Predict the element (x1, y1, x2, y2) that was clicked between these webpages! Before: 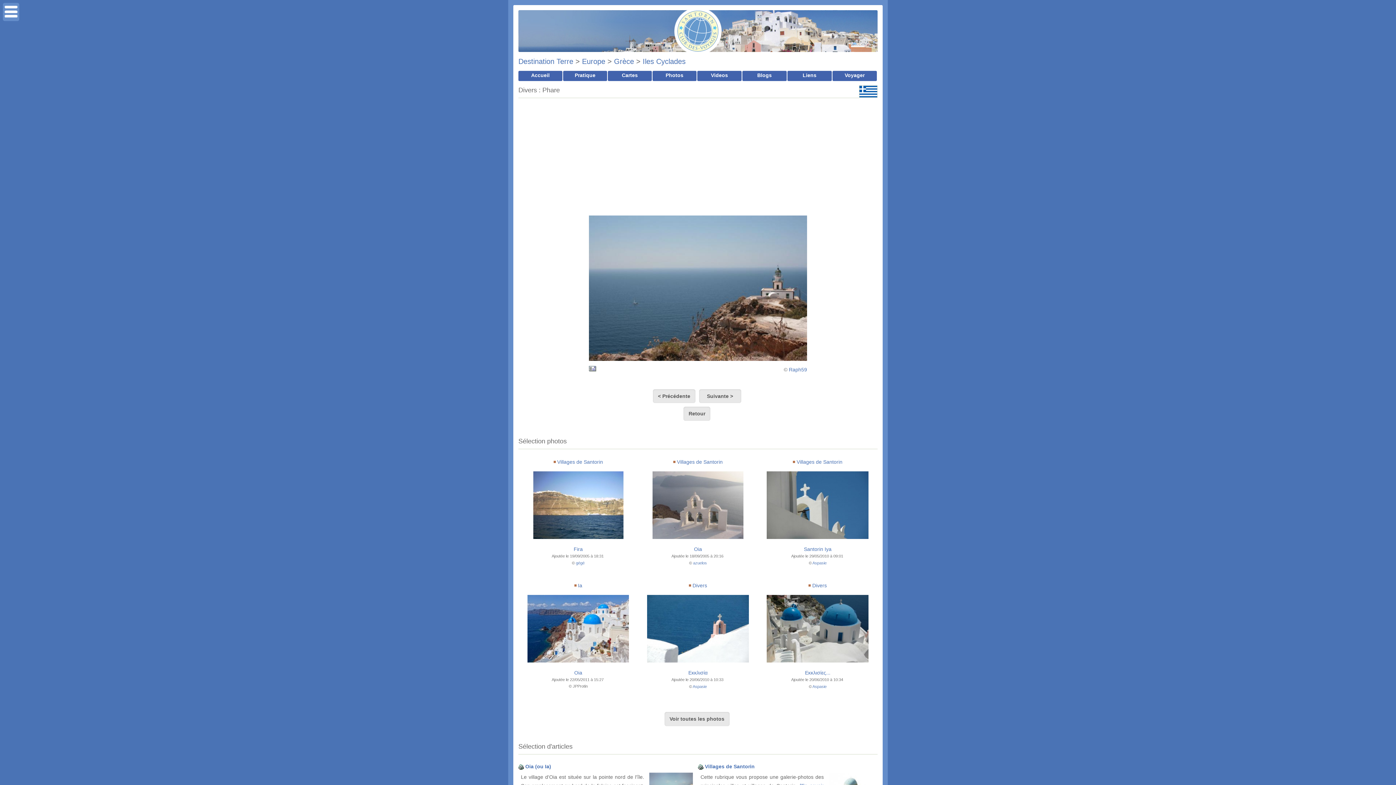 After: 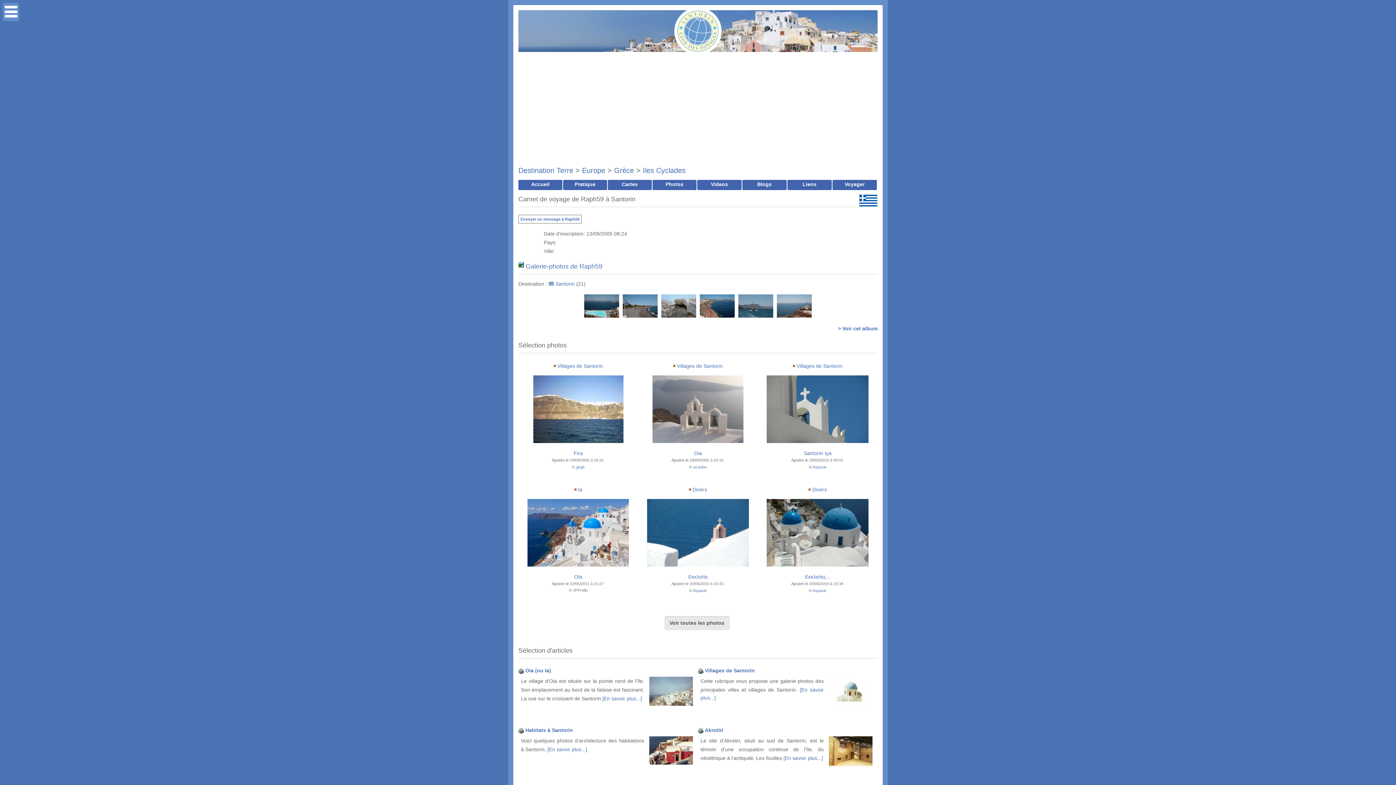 Action: label: Raph59 bbox: (789, 366, 807, 372)